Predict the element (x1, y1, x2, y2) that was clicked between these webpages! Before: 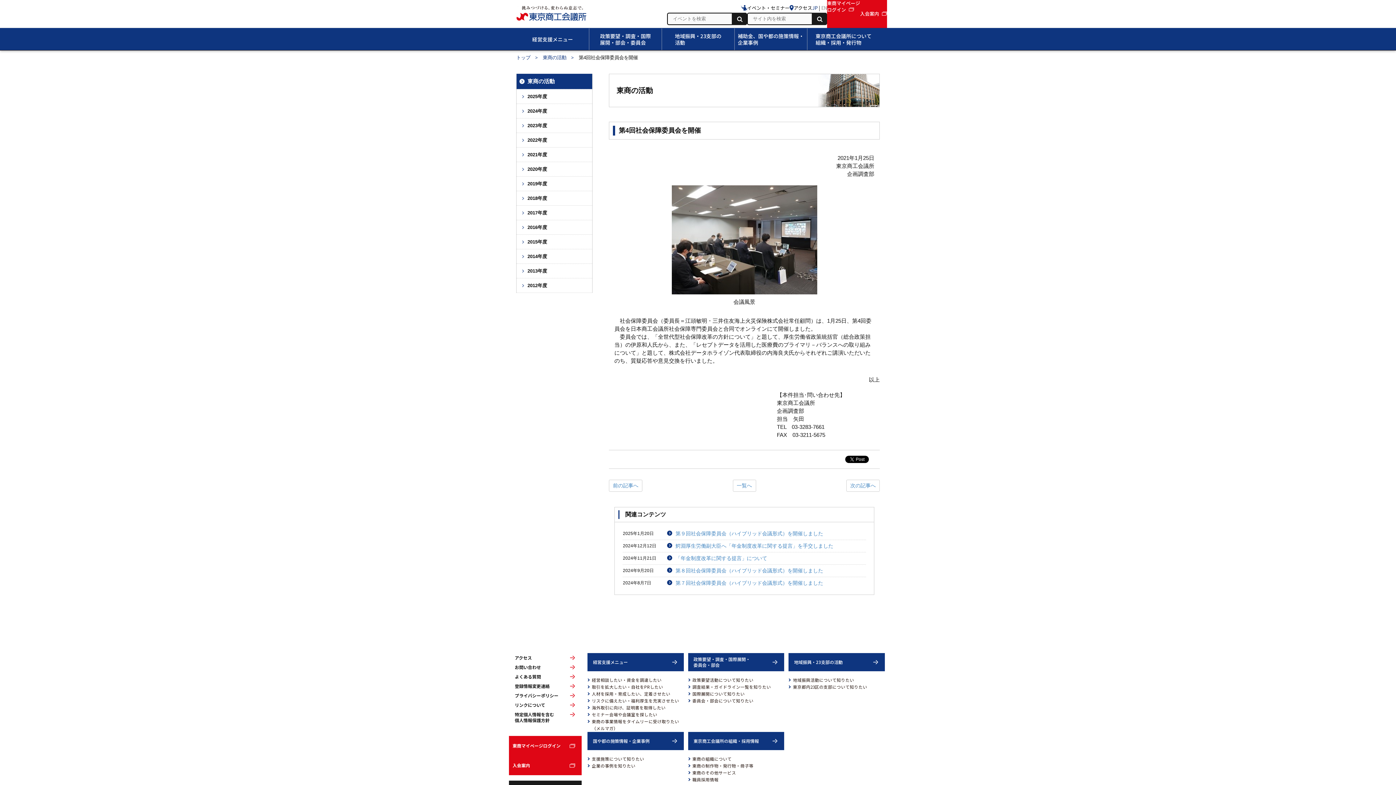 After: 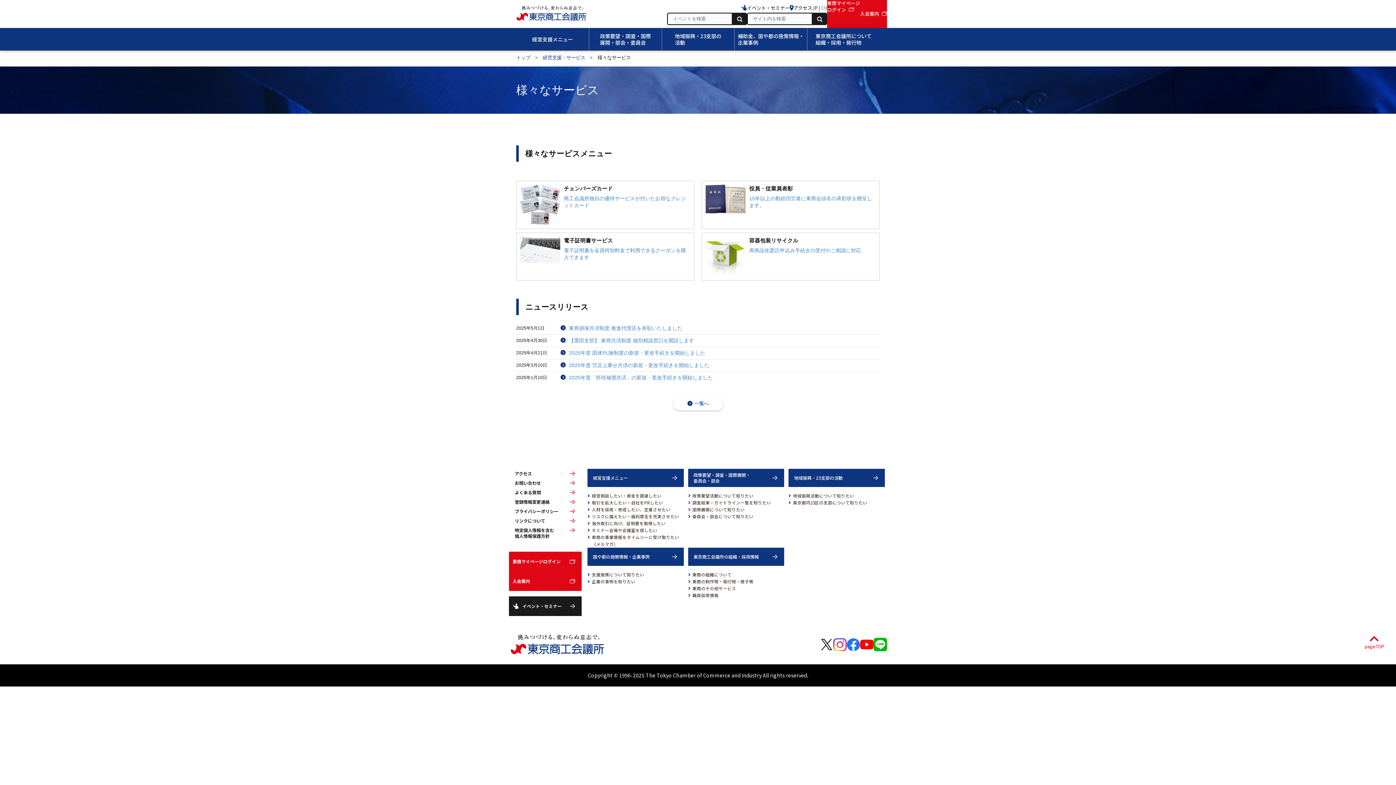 Action: label: 東商のその他サービス bbox: (692, 769, 784, 776)